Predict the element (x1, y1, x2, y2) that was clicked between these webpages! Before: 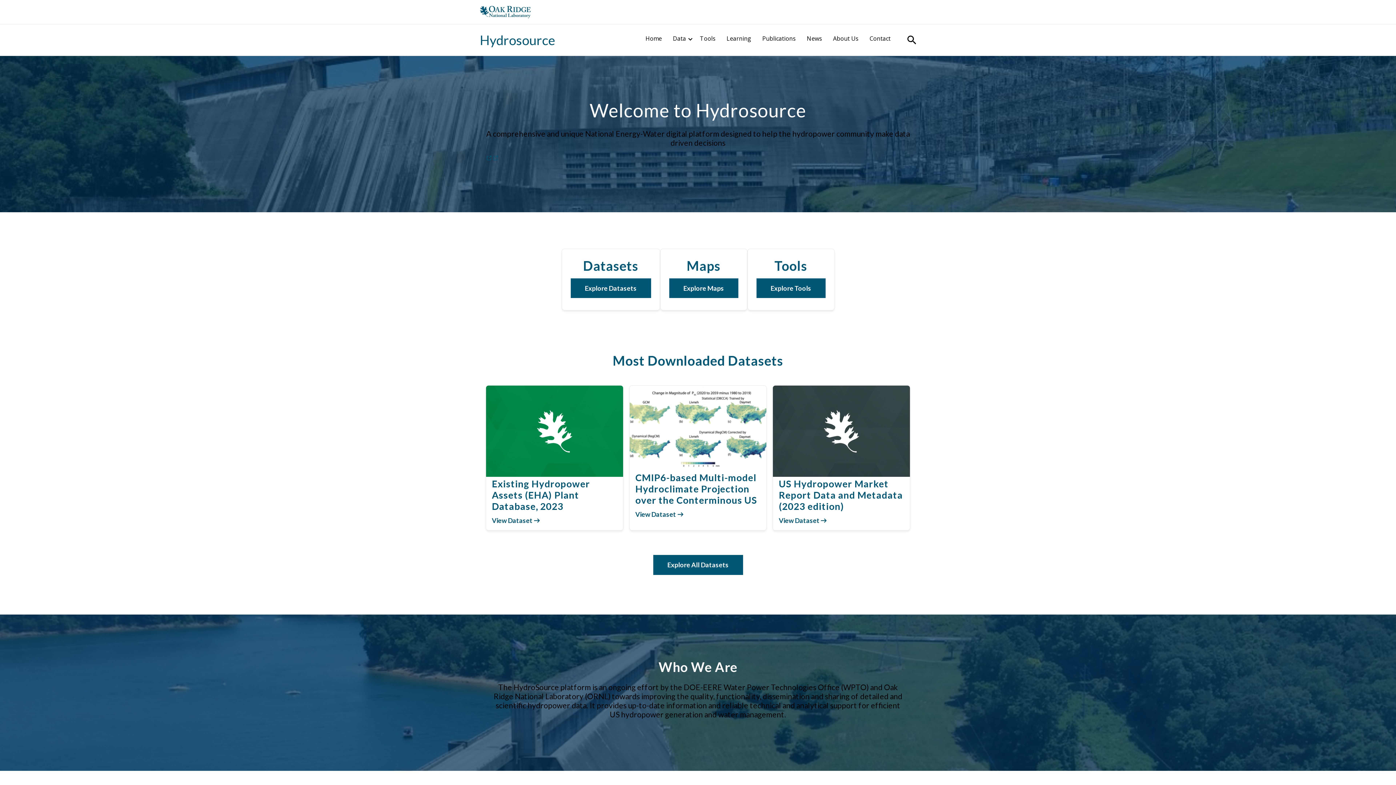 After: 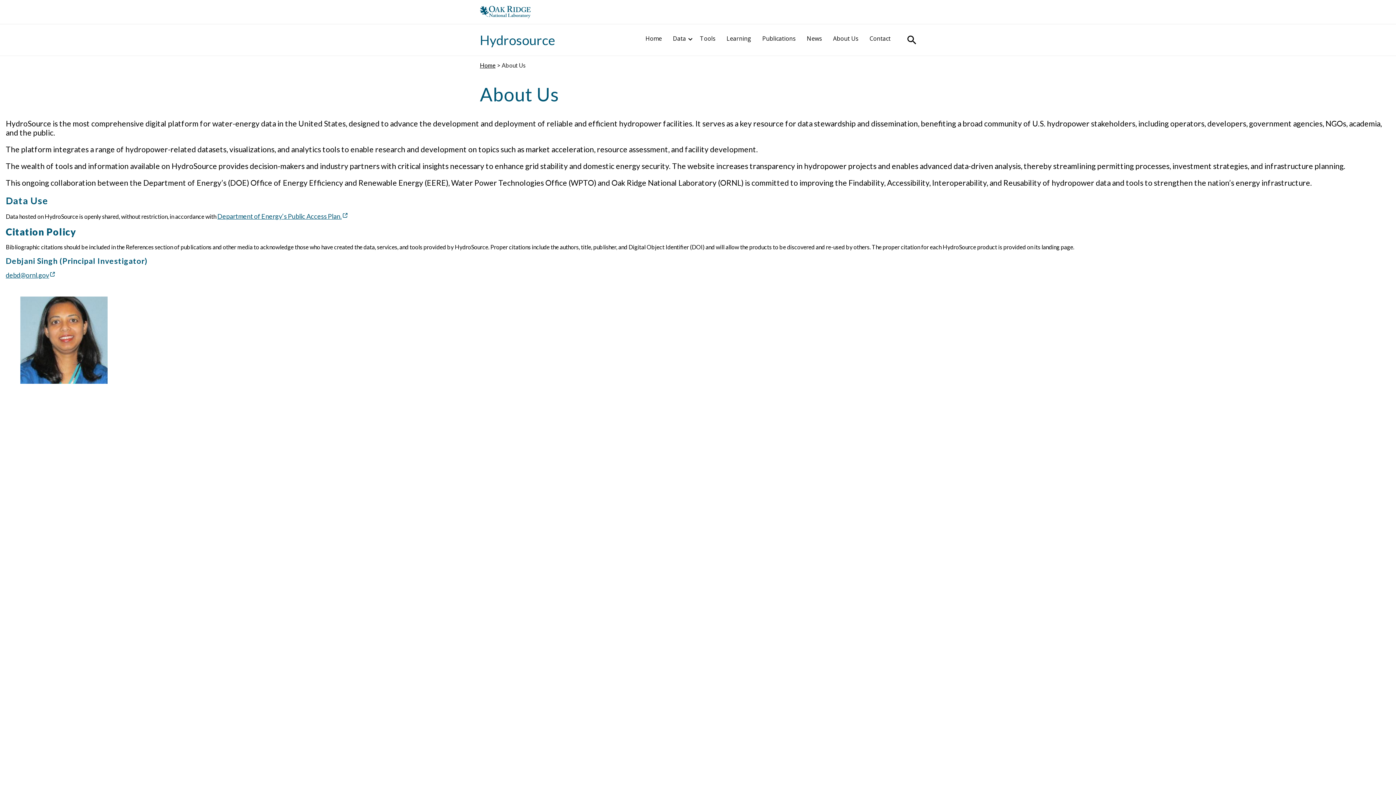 Action: label: About Us bbox: (832, 33, 862, 43)